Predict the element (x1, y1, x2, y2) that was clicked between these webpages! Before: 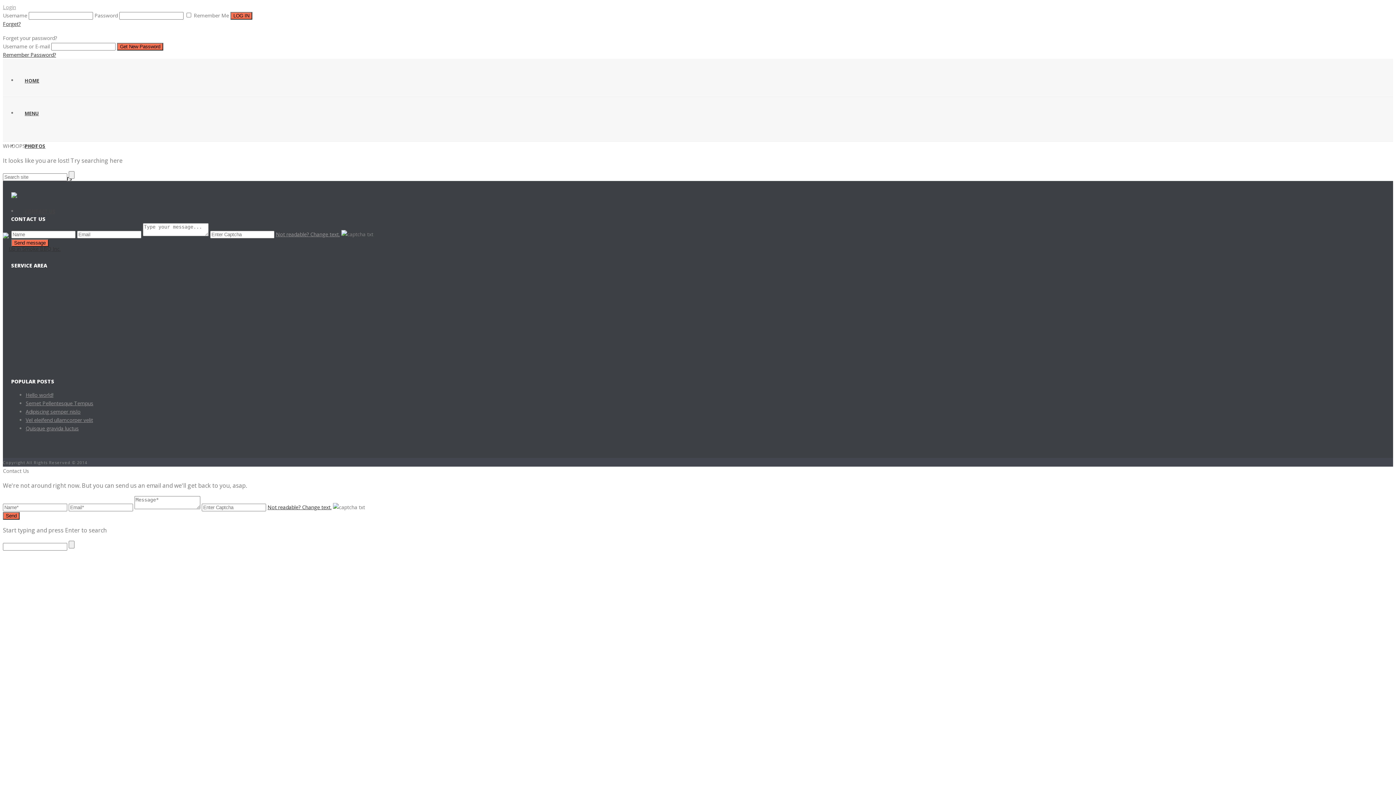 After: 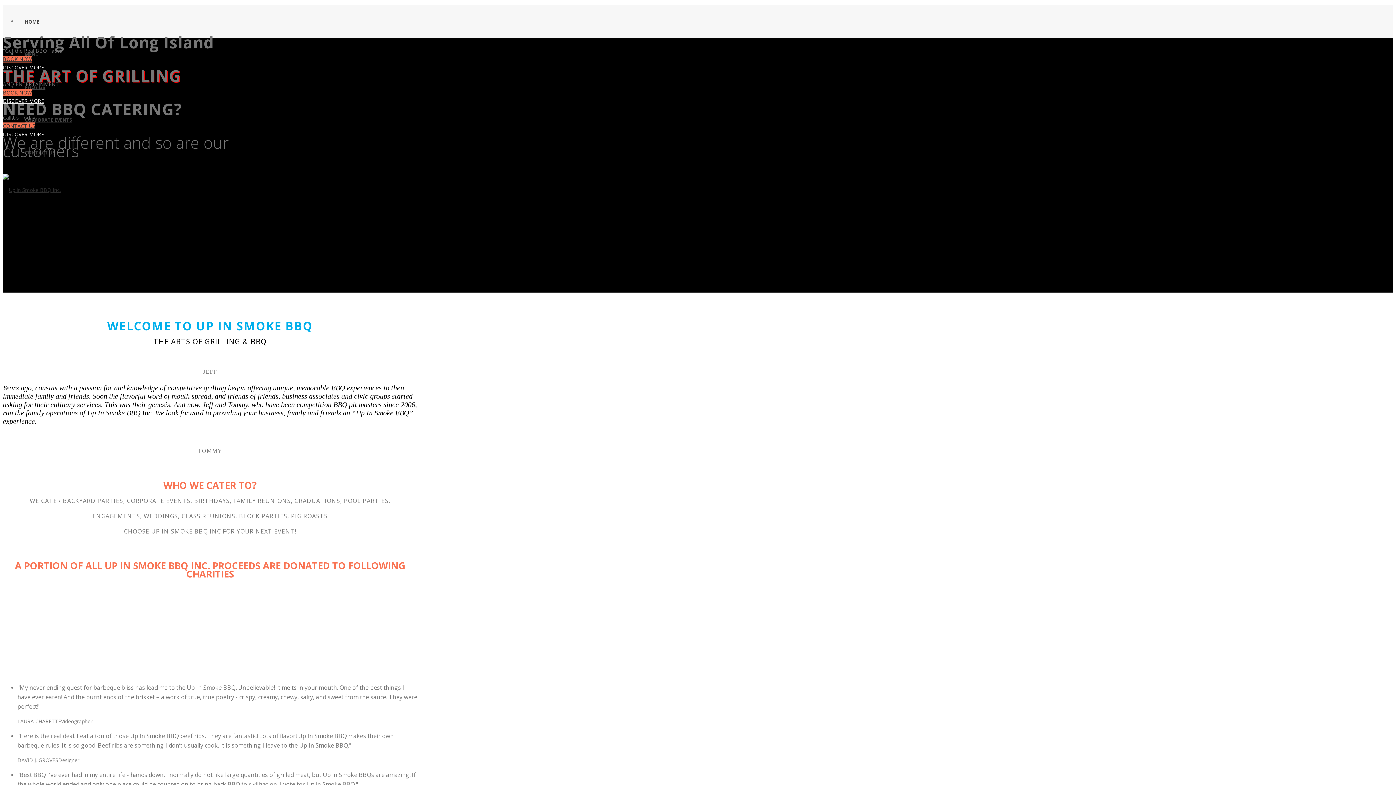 Action: label: HOME bbox: (17, 77, 46, 84)